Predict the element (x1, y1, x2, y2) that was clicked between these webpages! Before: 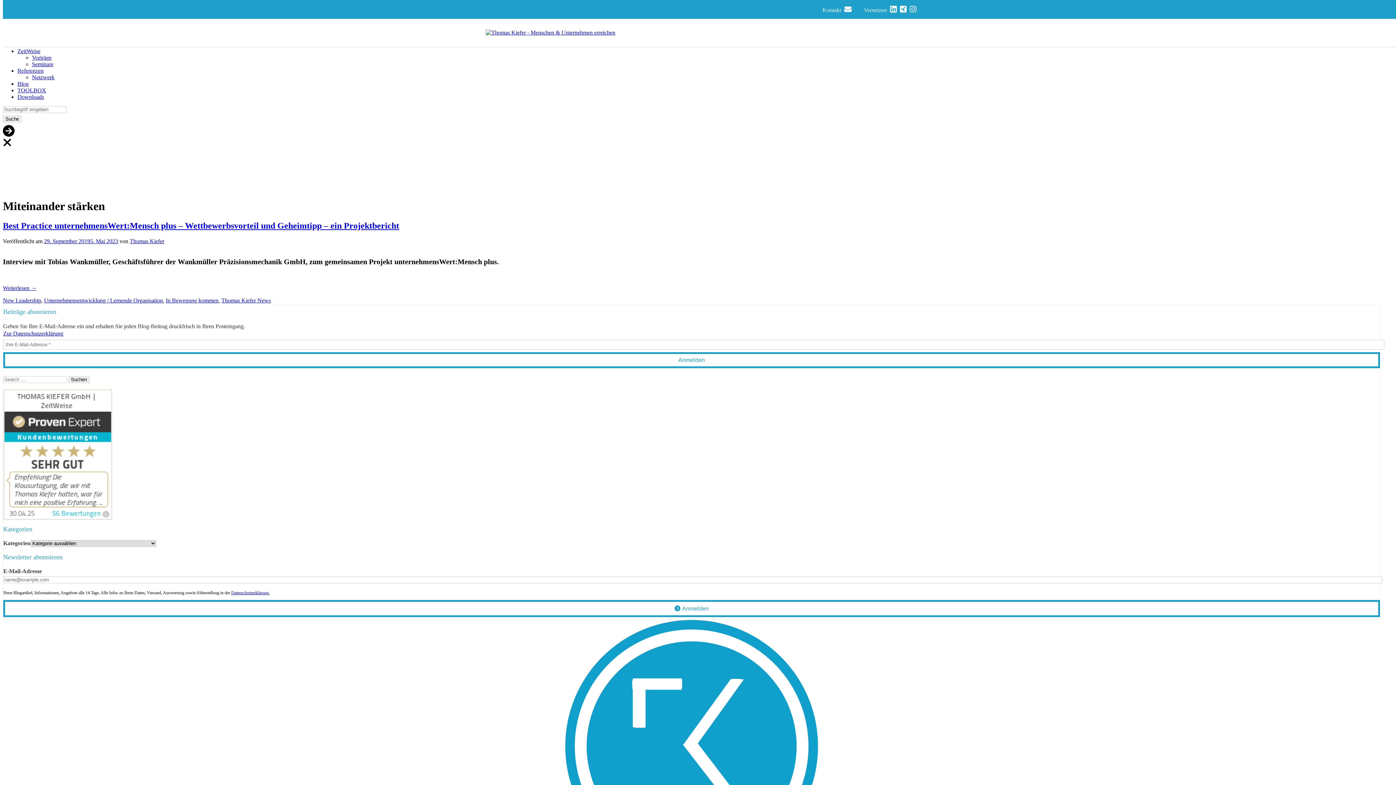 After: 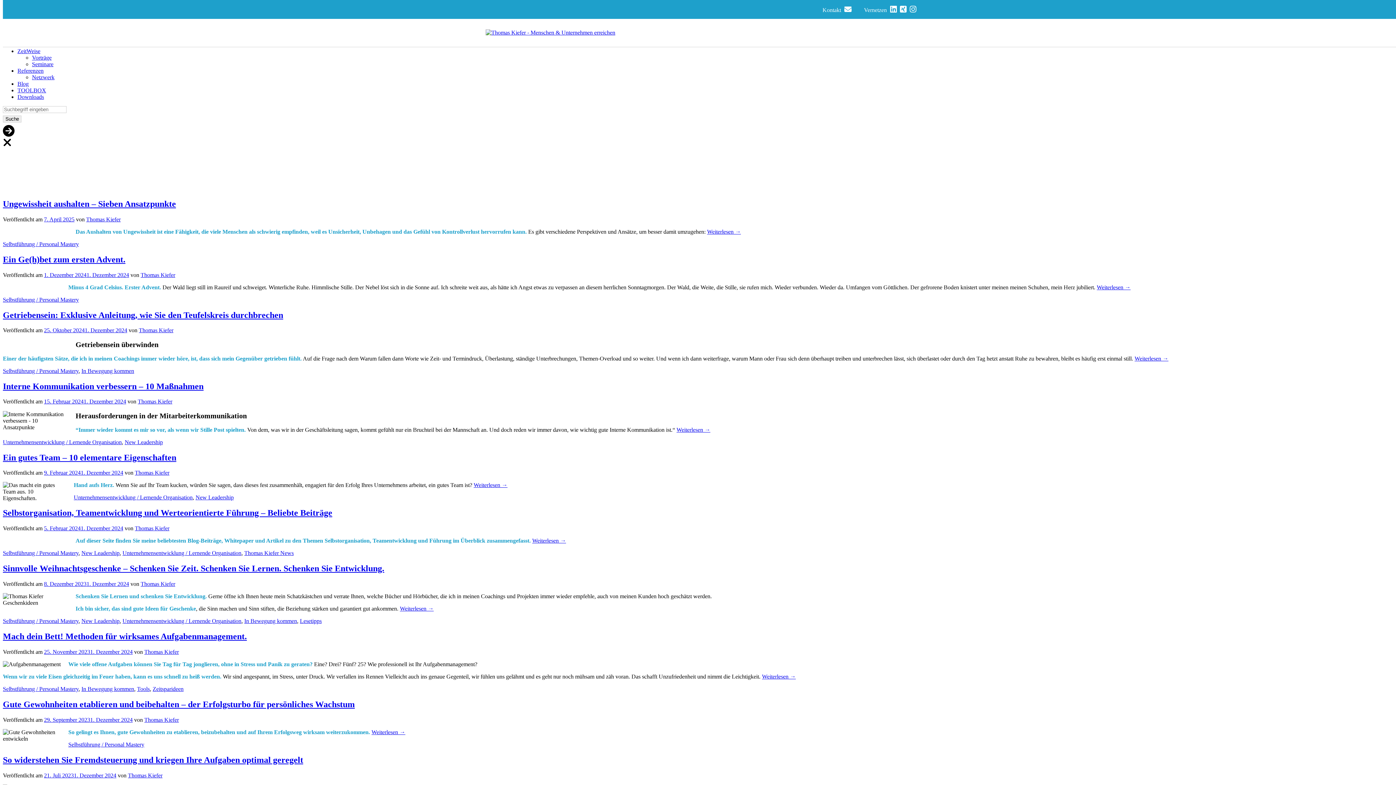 Action: bbox: (485, 29, 615, 35)